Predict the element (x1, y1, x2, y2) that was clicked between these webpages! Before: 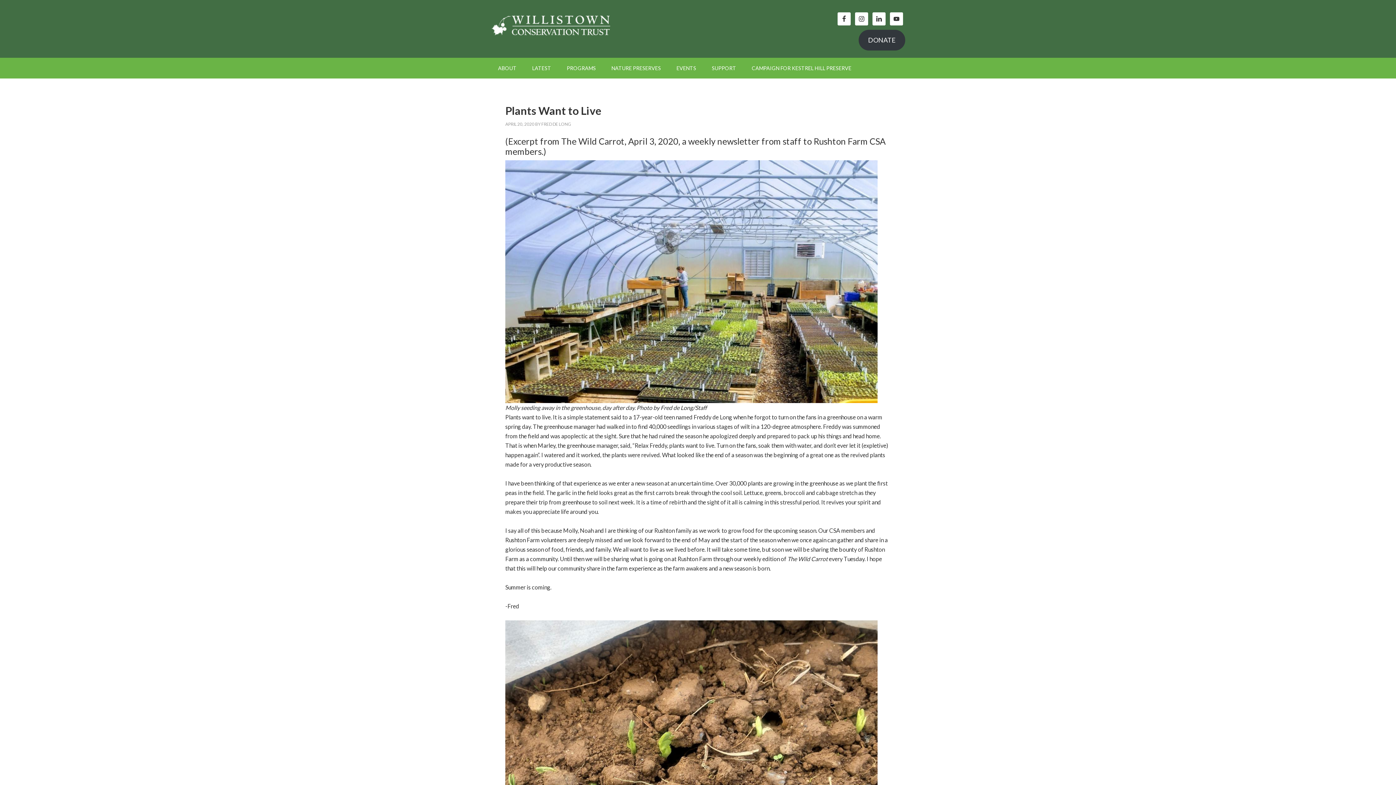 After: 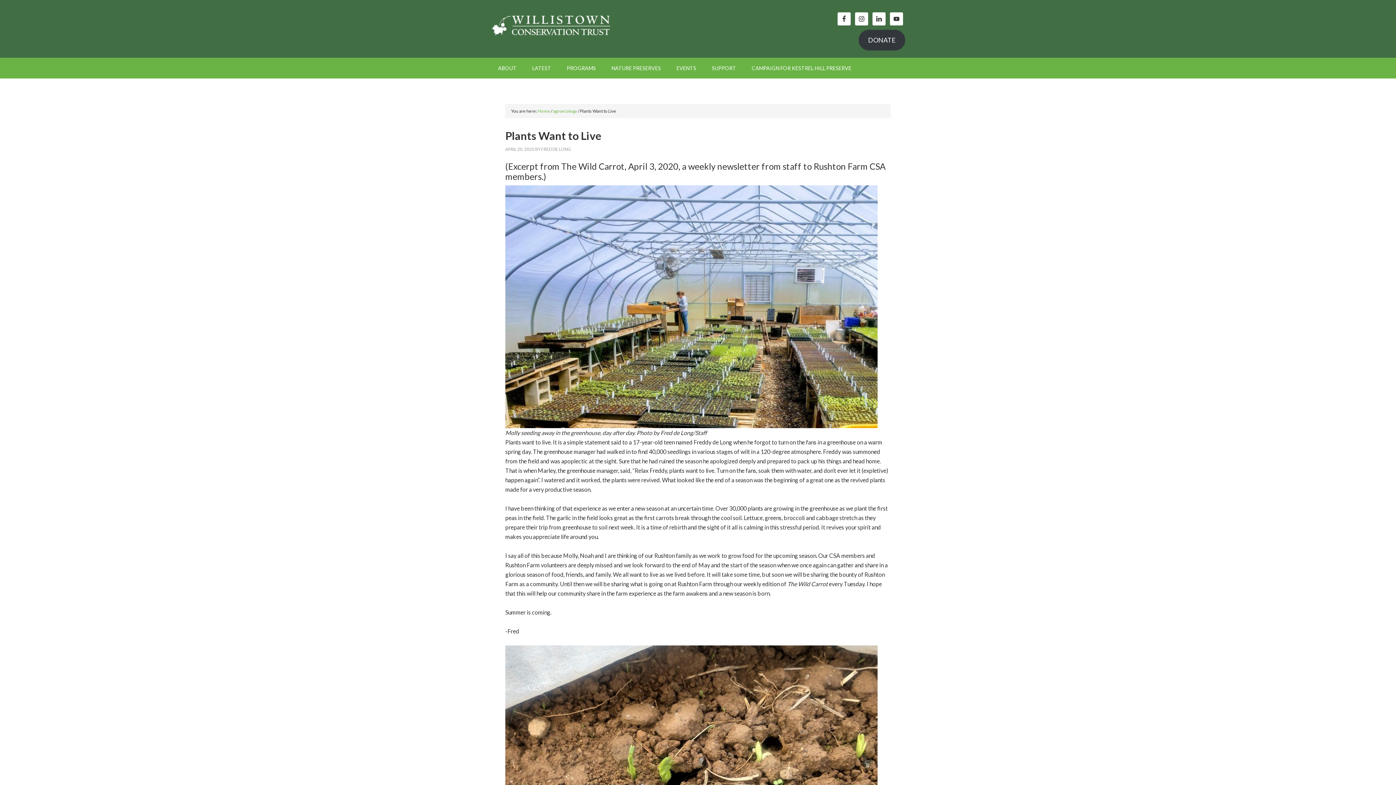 Action: label: Plants Want to Live bbox: (505, 104, 601, 117)